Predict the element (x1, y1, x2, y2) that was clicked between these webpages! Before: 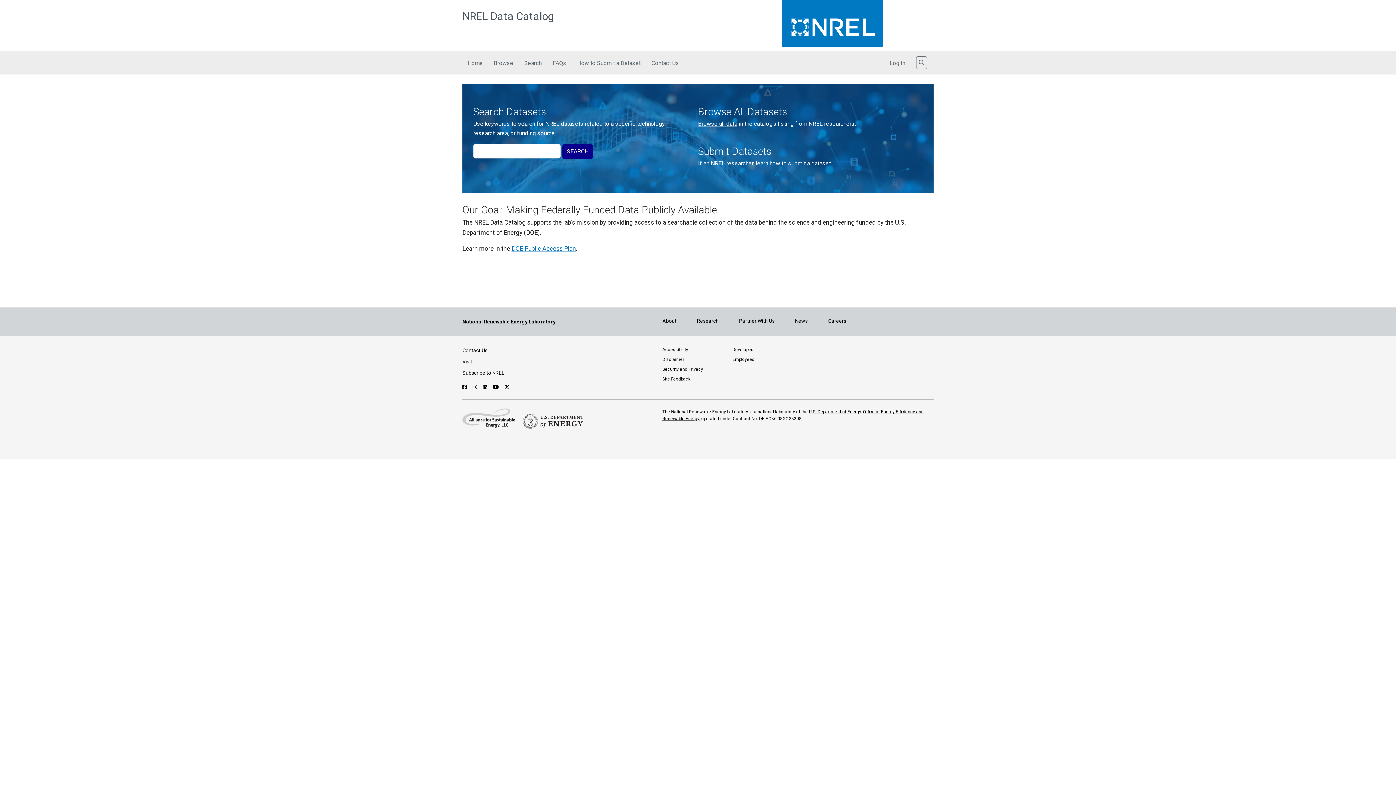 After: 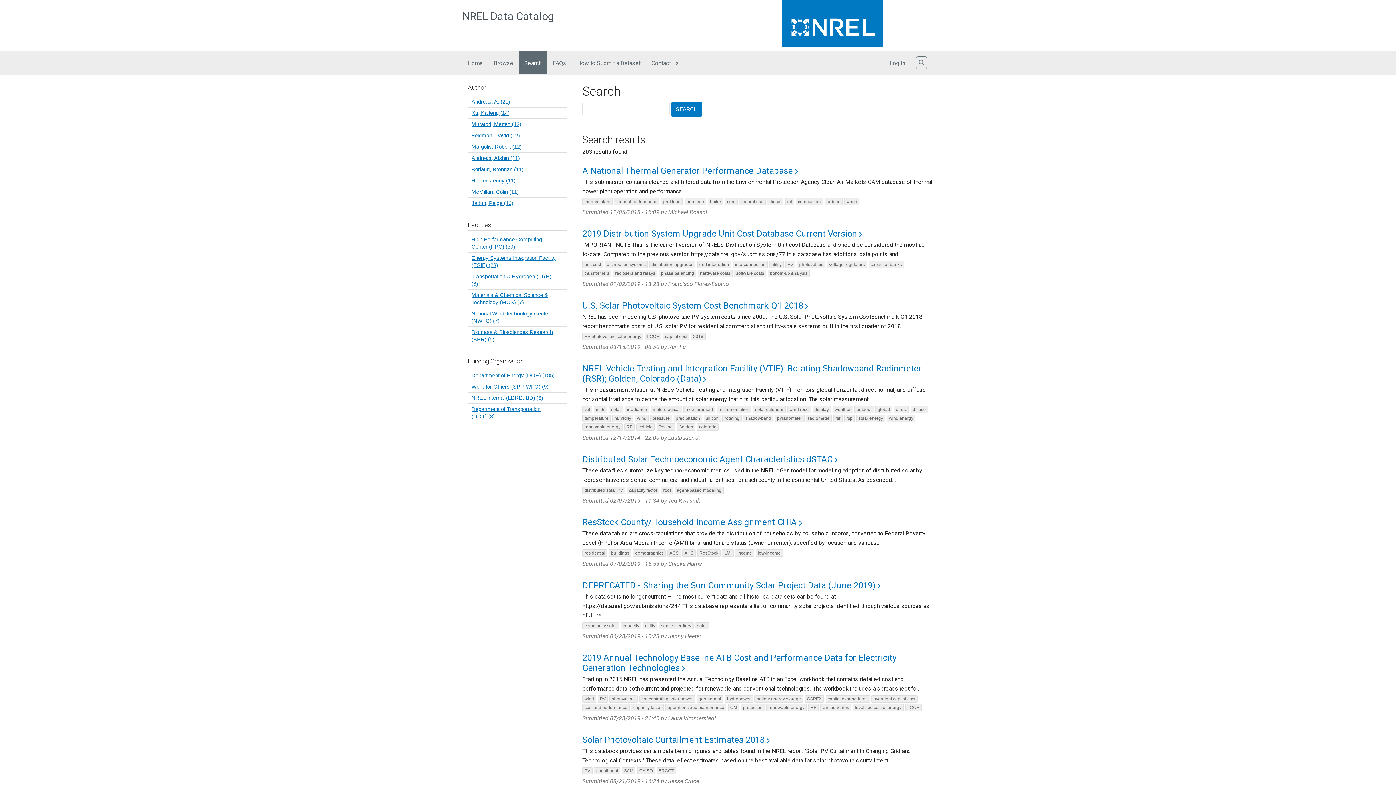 Action: label: Search bbox: (518, 51, 547, 74)